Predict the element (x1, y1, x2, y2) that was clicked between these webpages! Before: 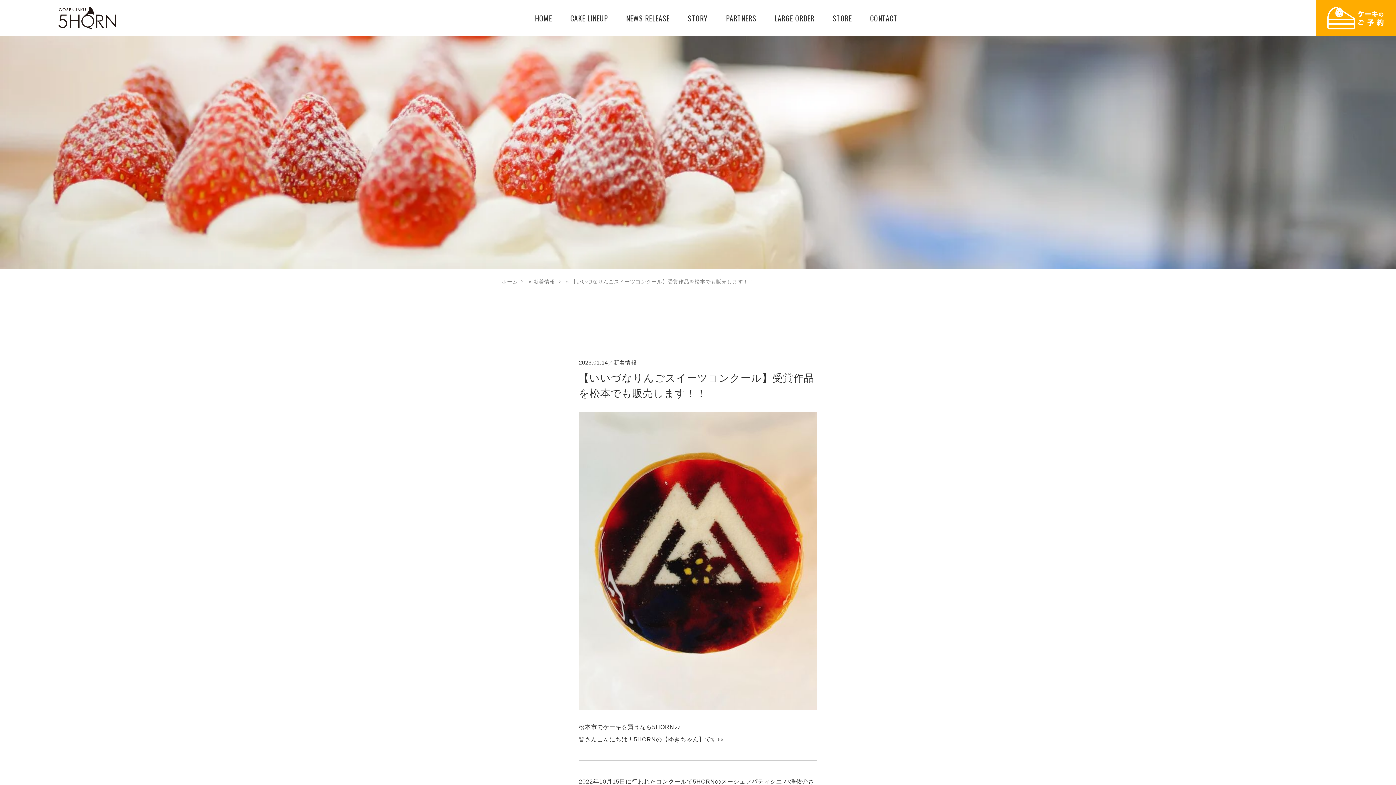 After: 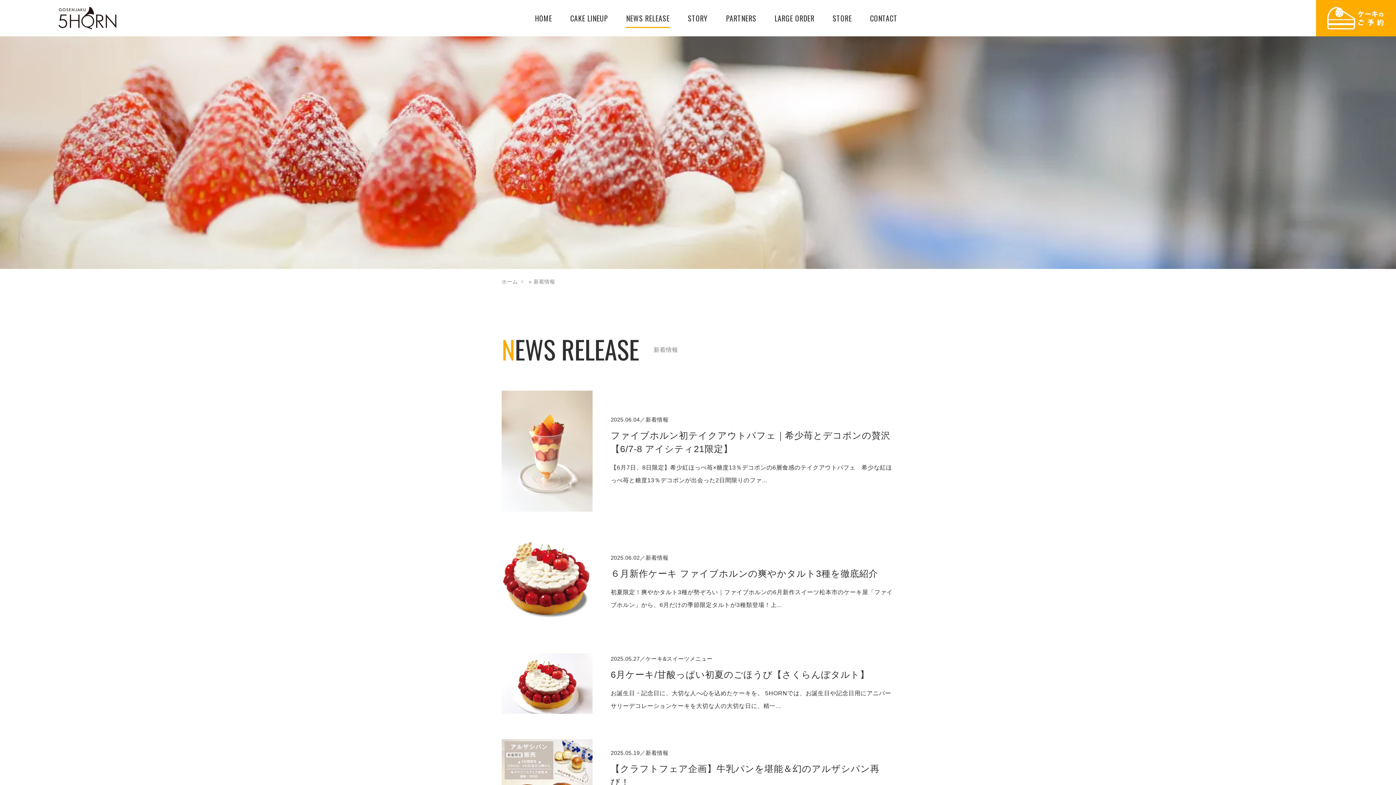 Action: label: NEWS RELEASE bbox: (626, 13, 669, 22)